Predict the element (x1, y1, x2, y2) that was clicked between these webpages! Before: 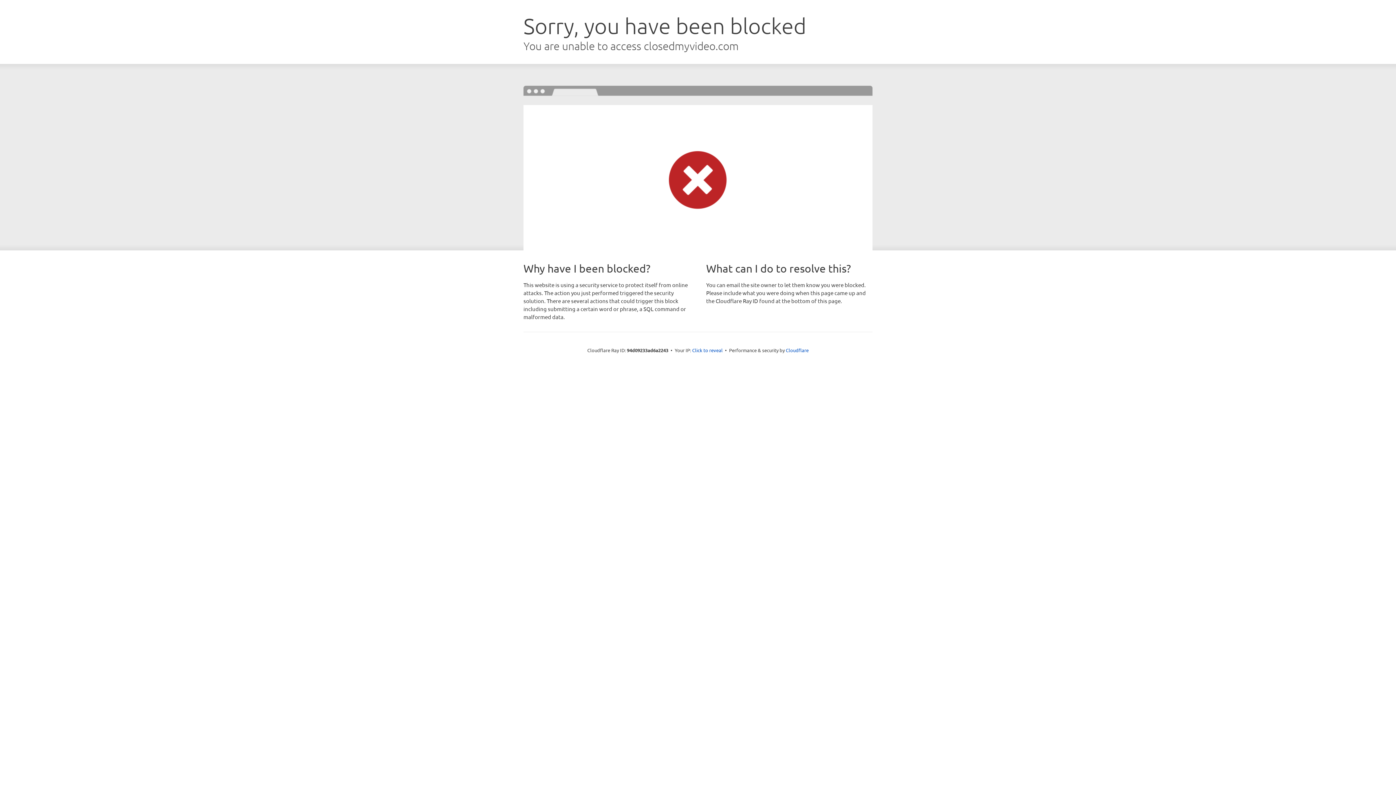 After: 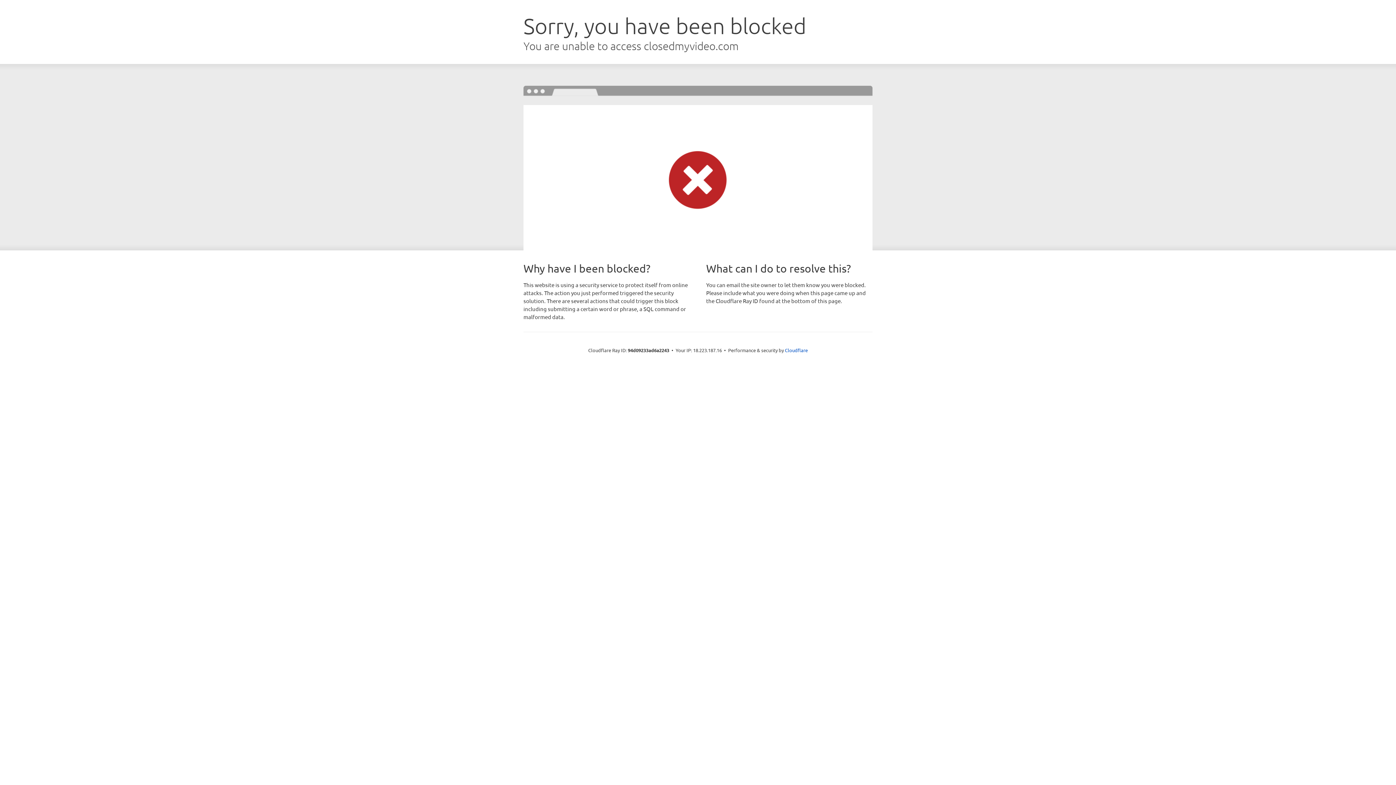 Action: label: Click to reveal bbox: (692, 346, 722, 353)